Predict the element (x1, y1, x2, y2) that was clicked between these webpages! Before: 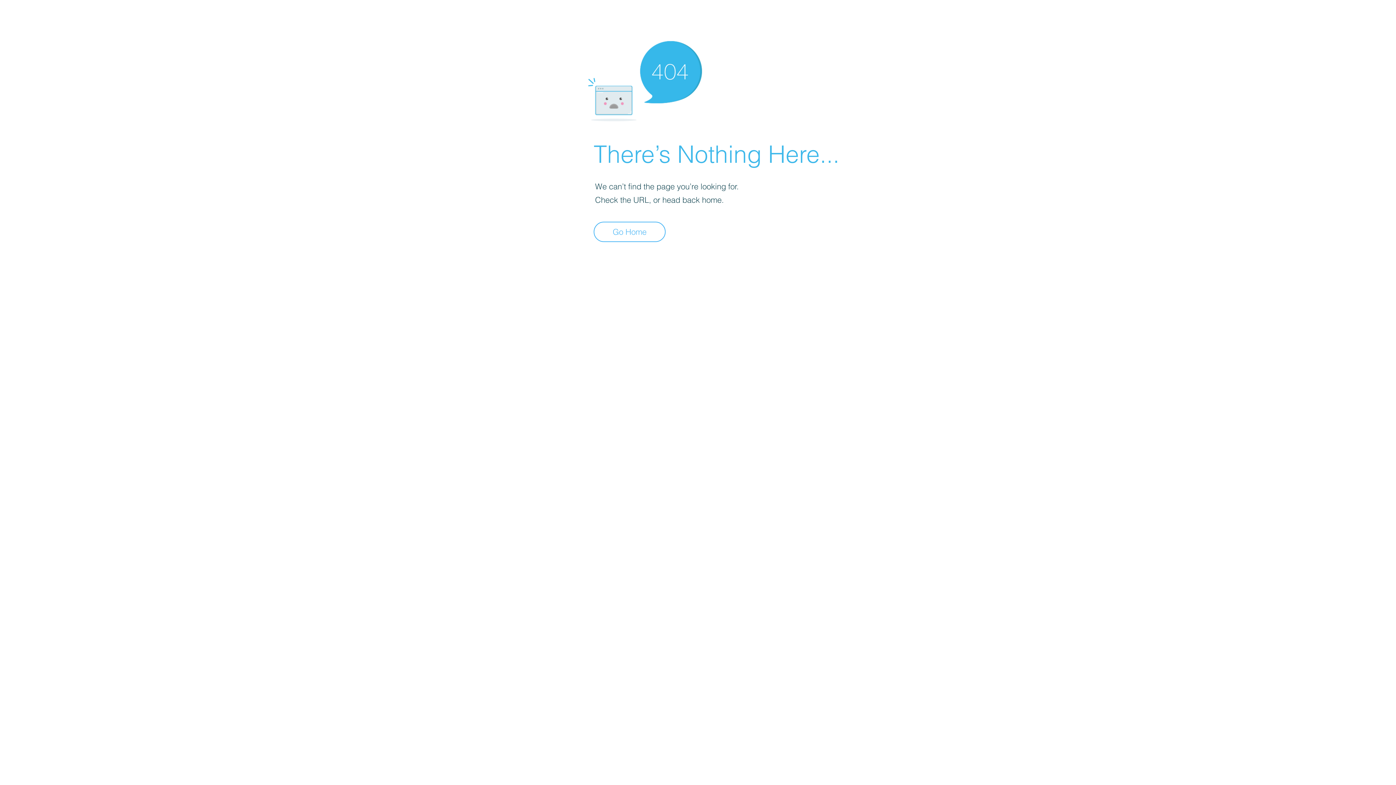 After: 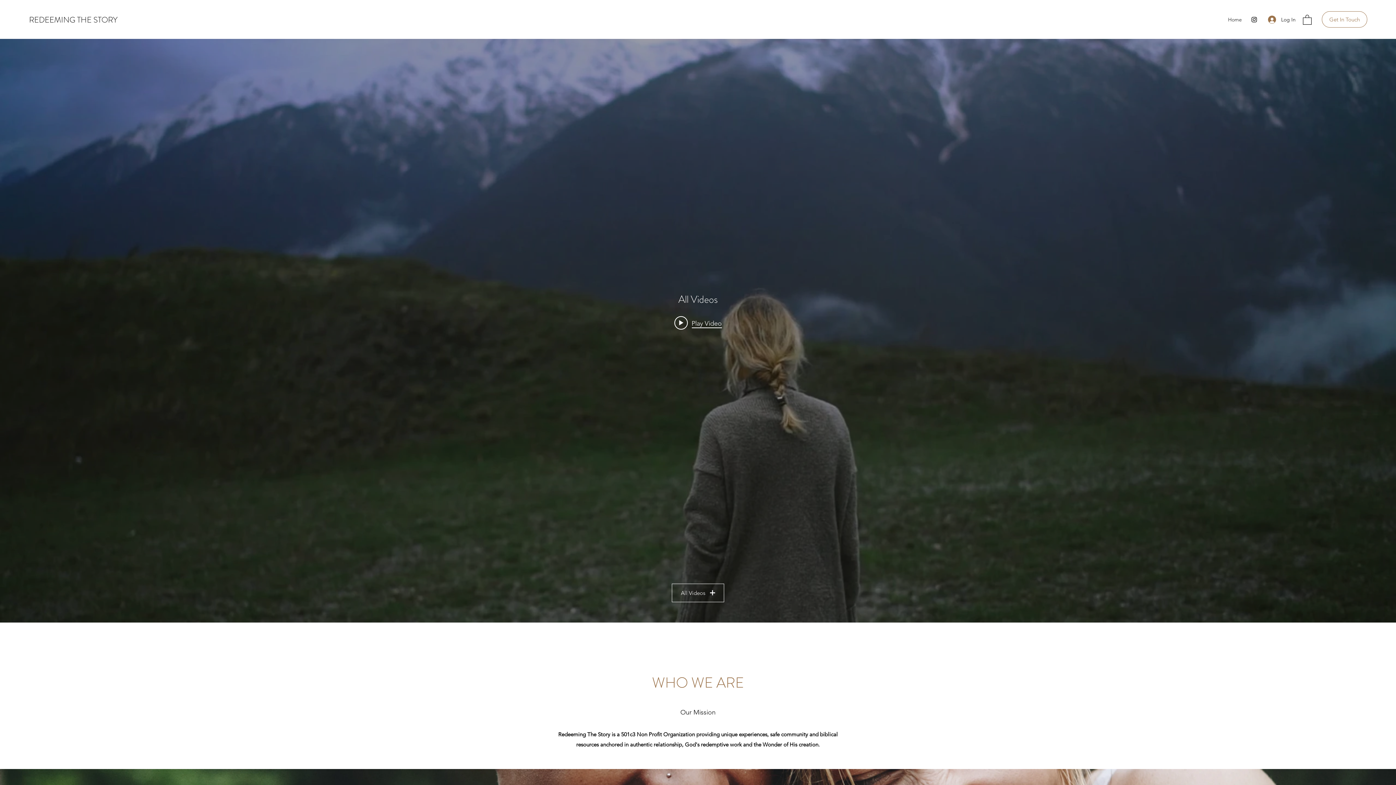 Action: bbox: (593, 221, 665, 242) label: Go Home